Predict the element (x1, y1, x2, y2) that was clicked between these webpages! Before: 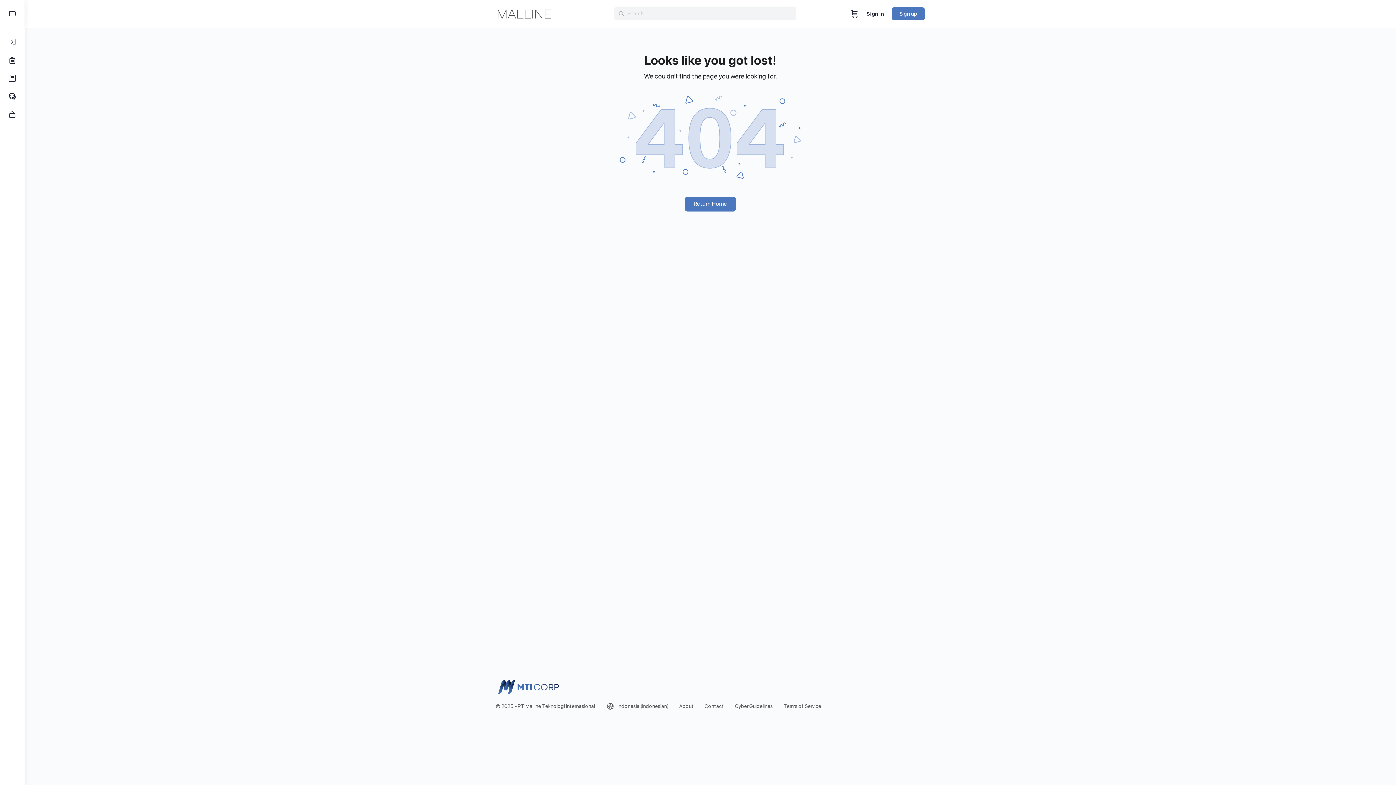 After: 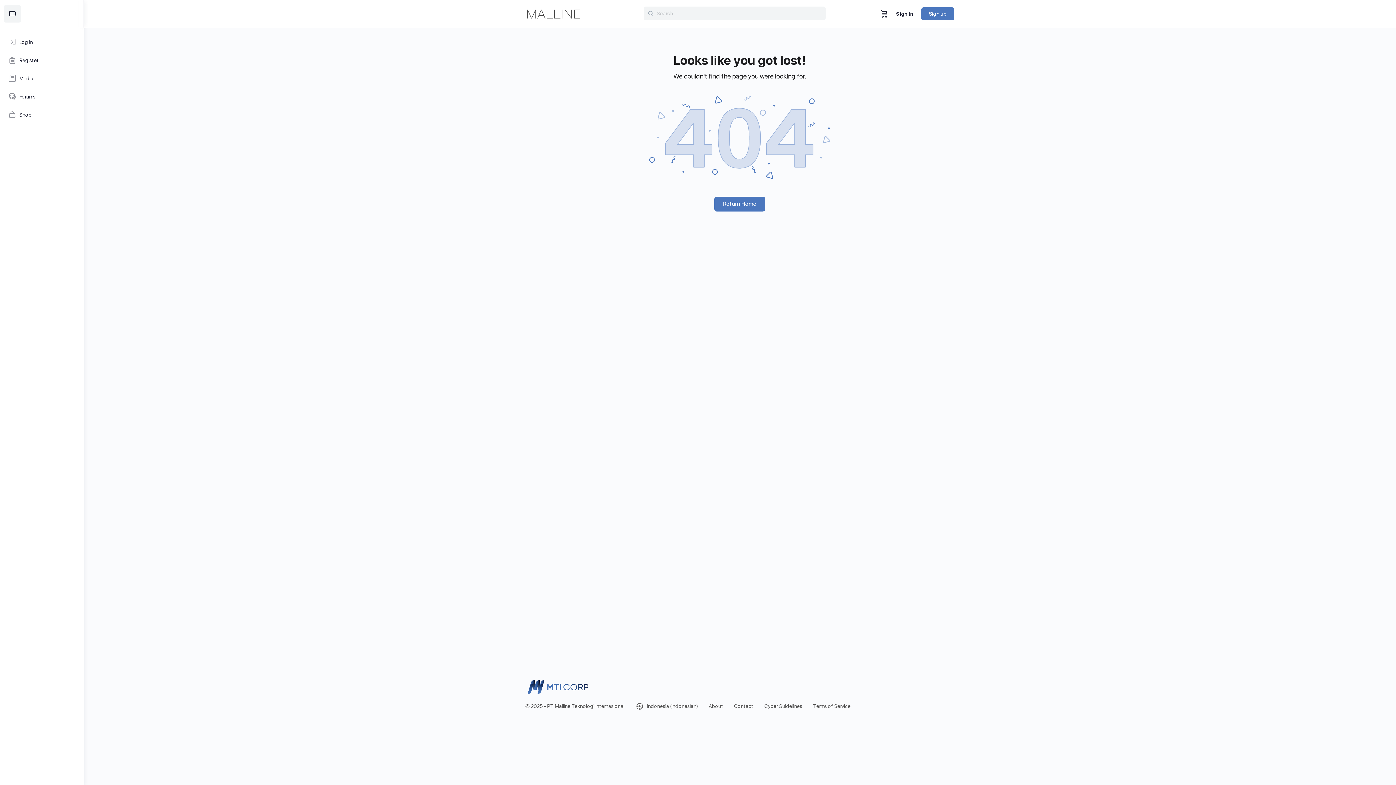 Action: bbox: (3, 5, 21, 22)